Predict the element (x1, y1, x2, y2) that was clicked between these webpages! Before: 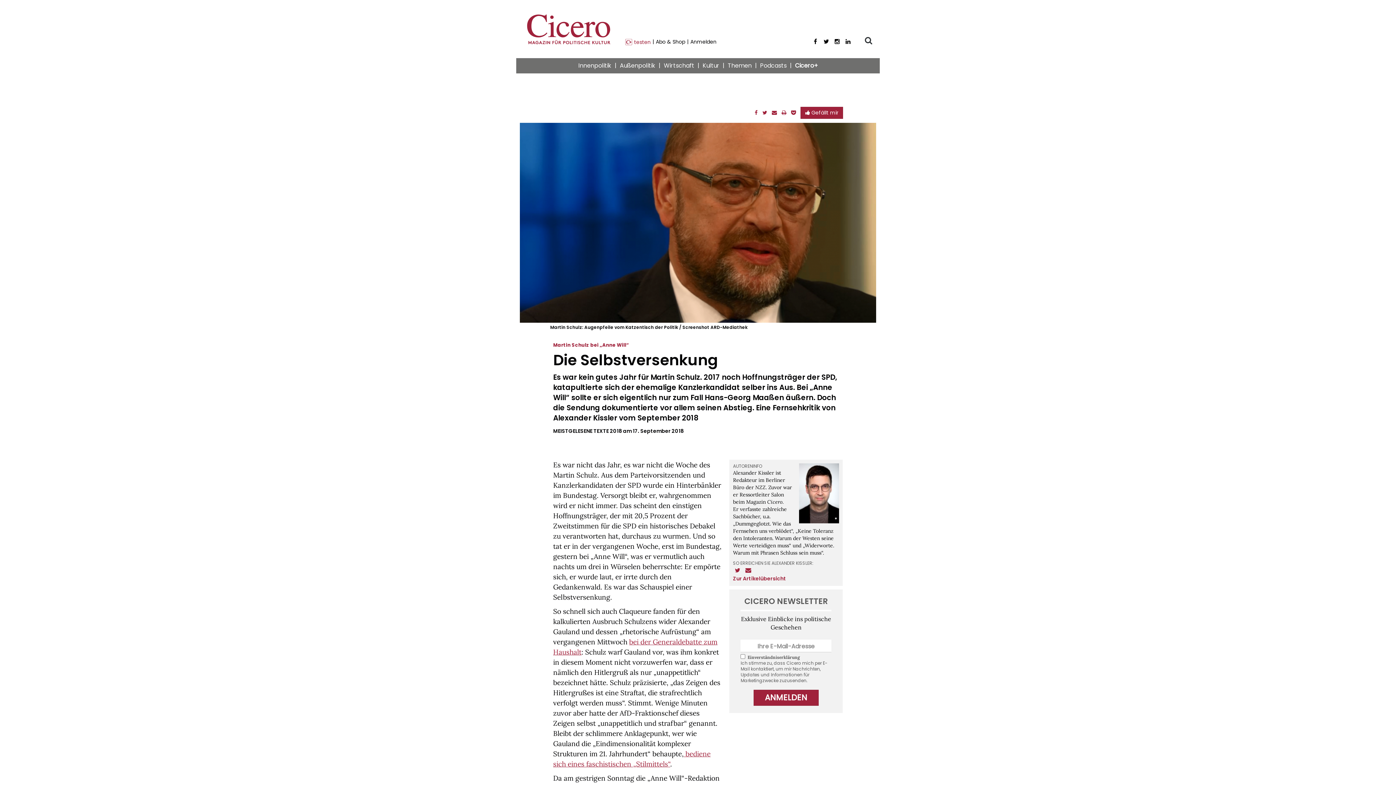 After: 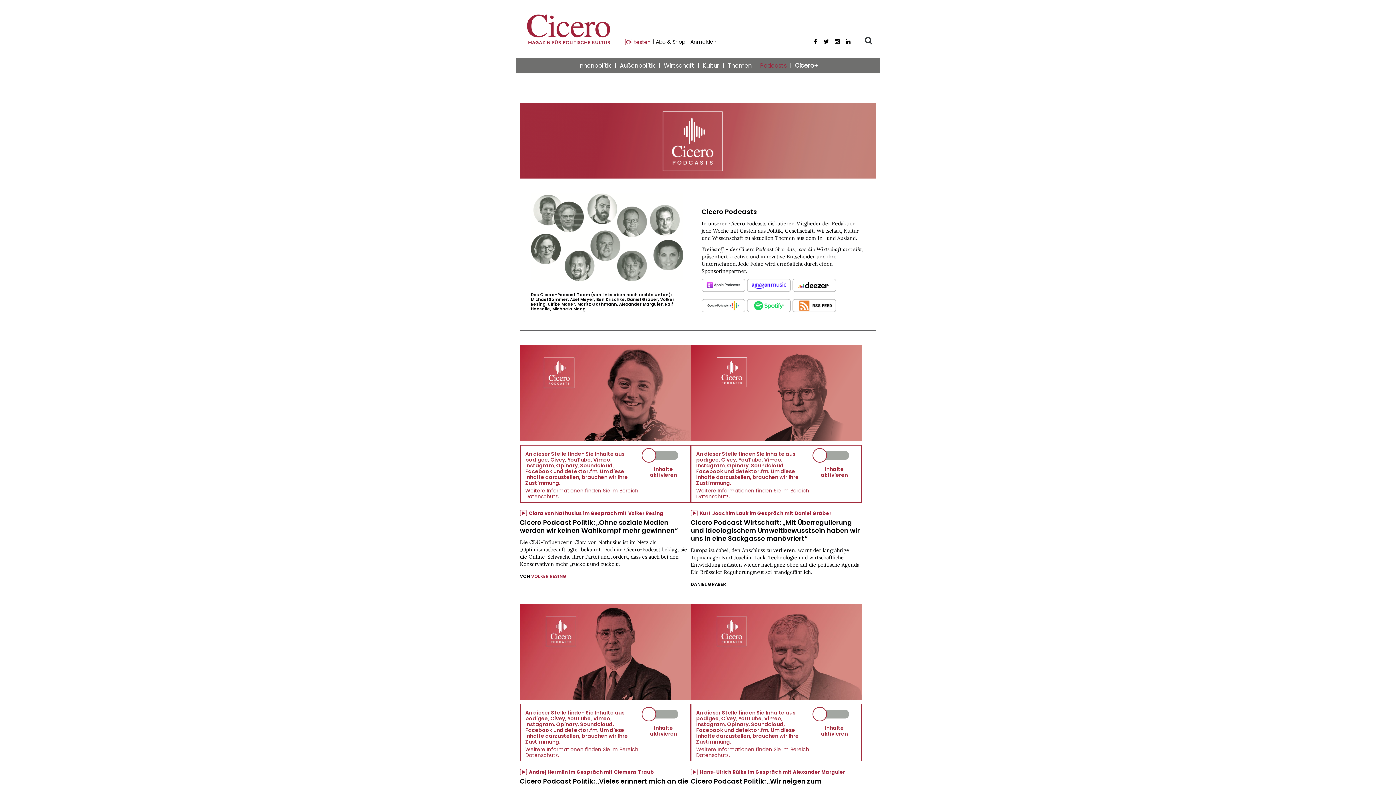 Action: bbox: (757, 58, 790, 73) label: Podcasts